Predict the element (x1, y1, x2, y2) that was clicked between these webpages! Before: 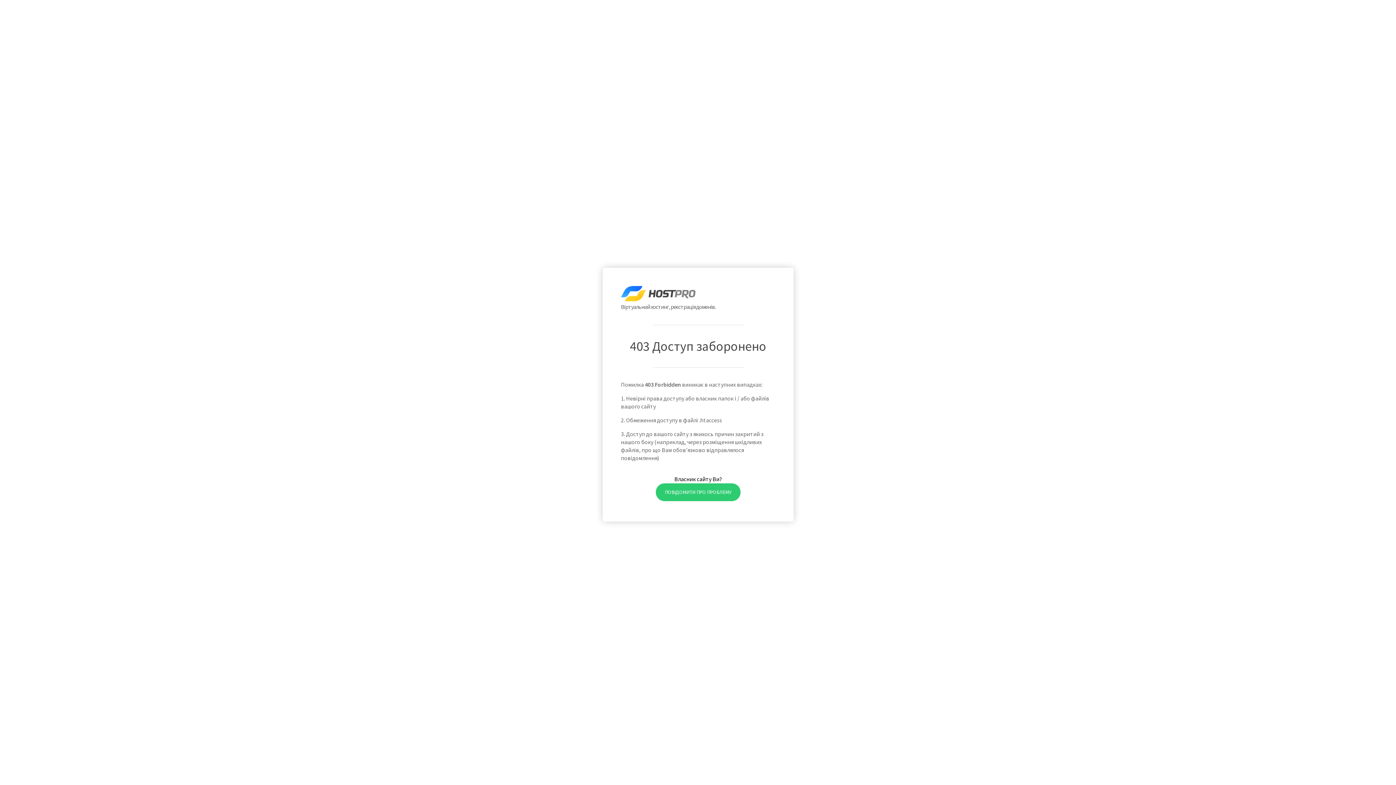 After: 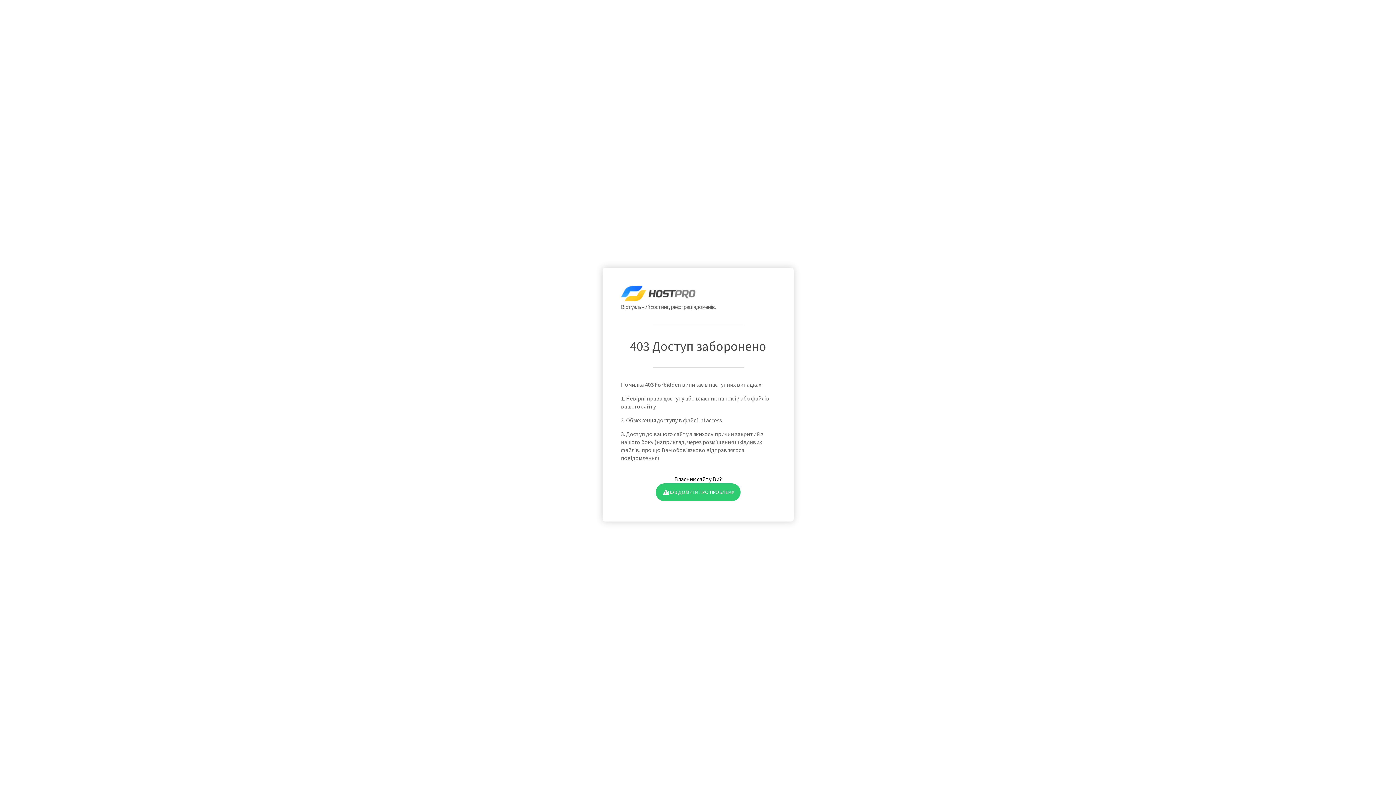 Action: label: ПОВІДОМИТИ ПРО ПРОБЛЕМУ bbox: (655, 483, 740, 501)